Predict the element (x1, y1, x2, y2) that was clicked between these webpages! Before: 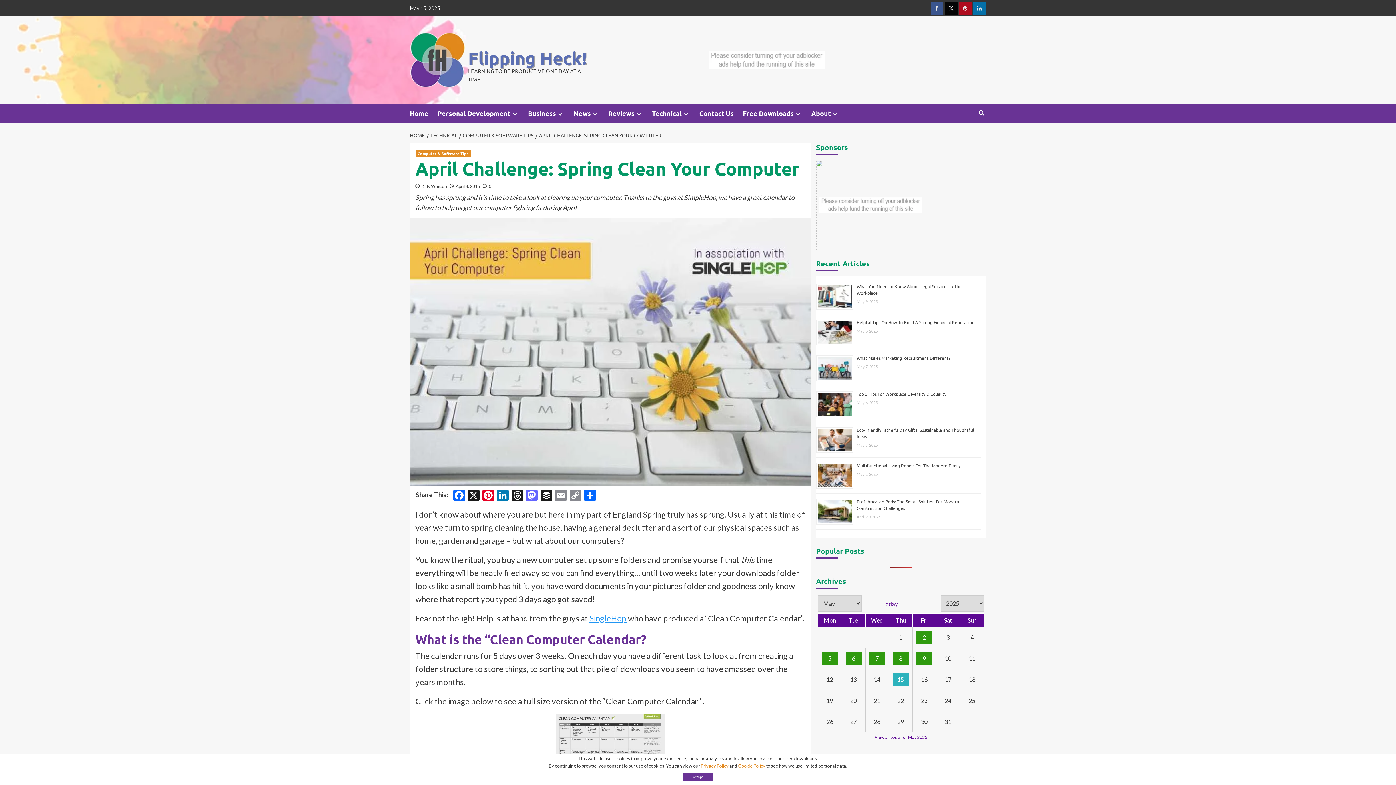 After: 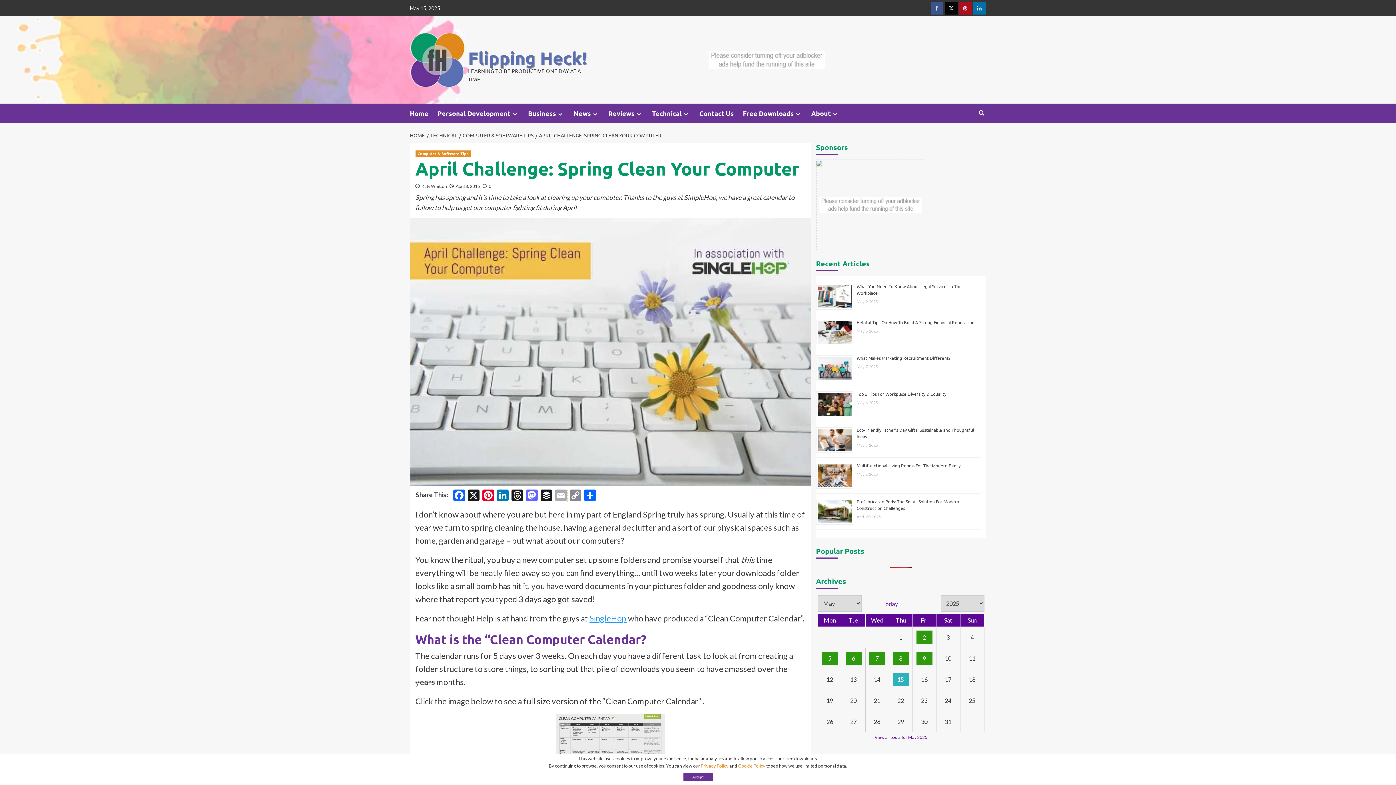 Action: bbox: (553, 489, 568, 503) label: Email